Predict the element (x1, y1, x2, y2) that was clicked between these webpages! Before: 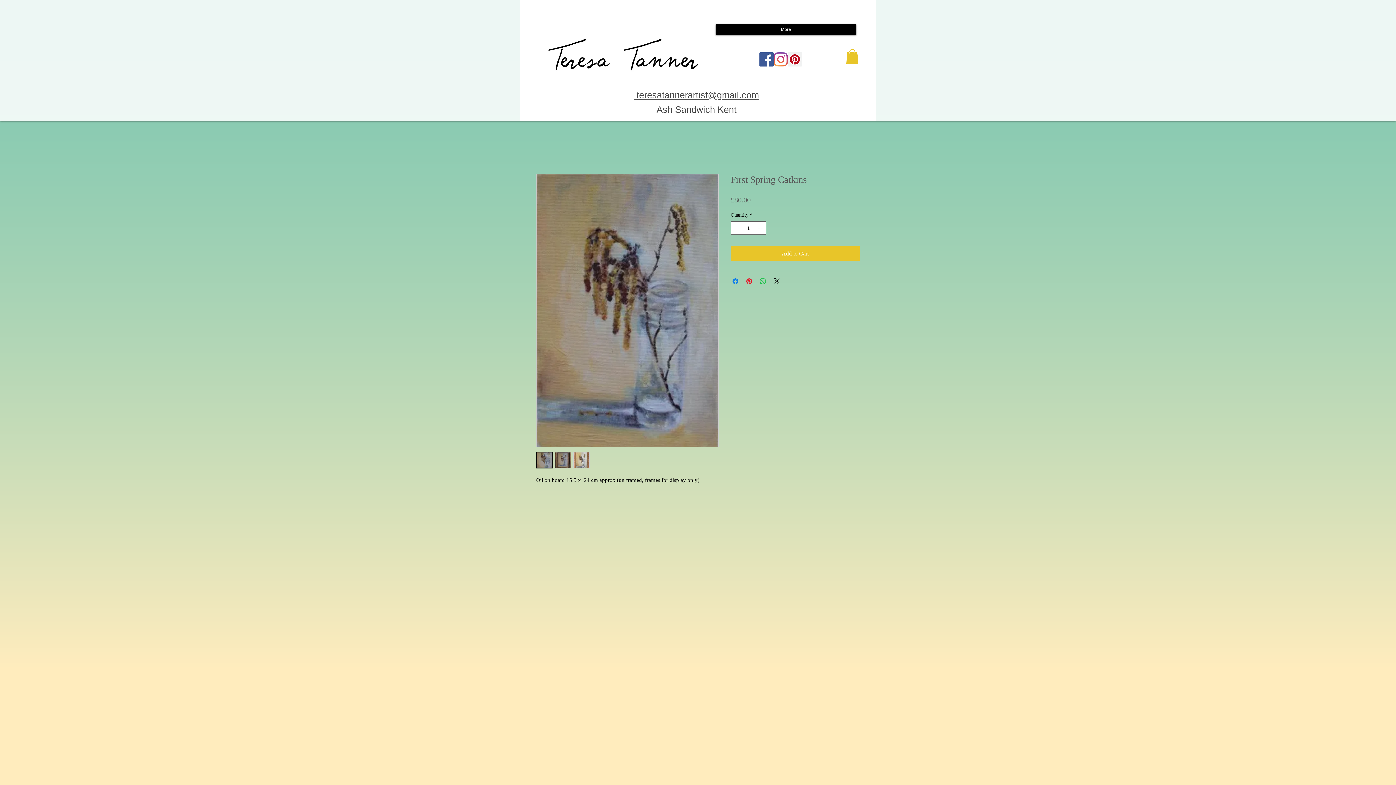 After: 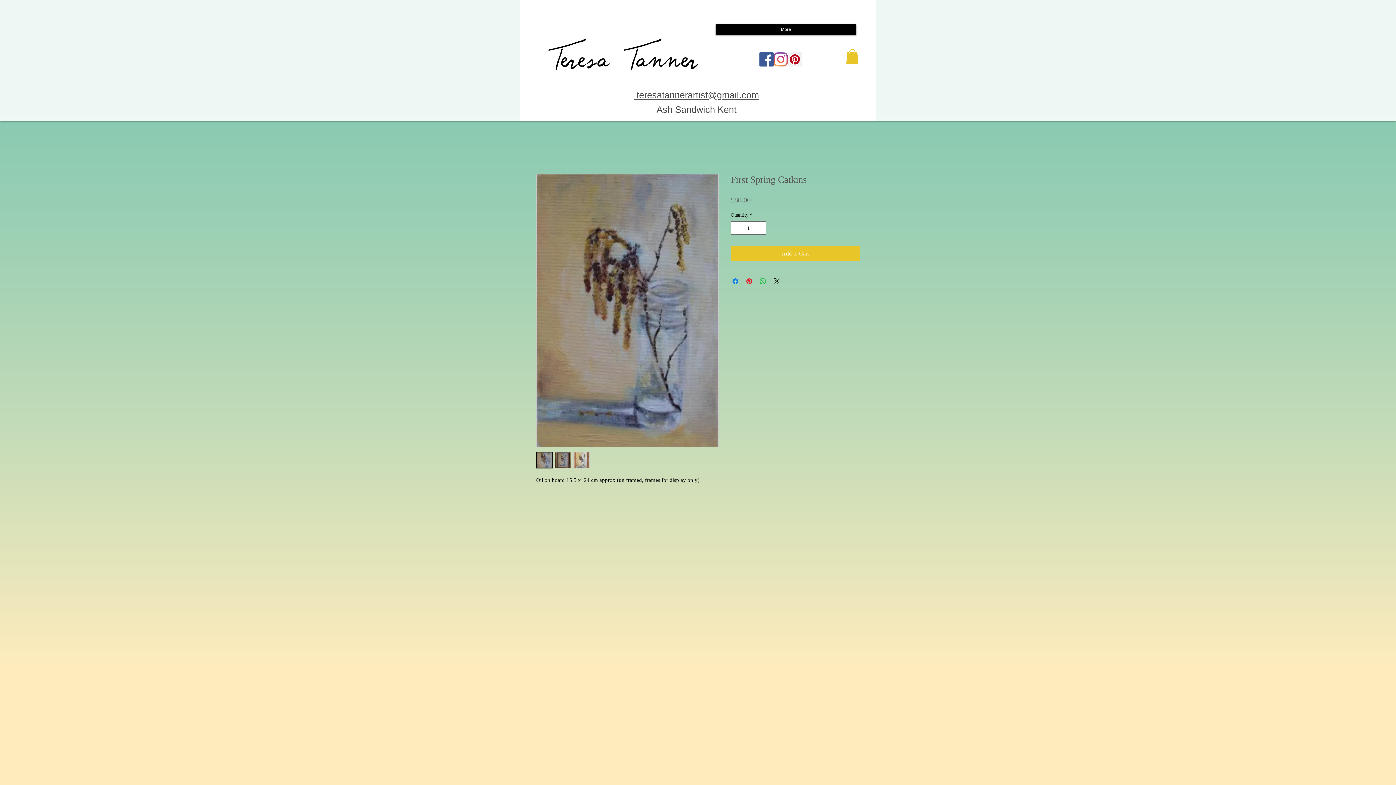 Action: label:  teresatannerartist@gmail.com bbox: (634, 90, 759, 100)